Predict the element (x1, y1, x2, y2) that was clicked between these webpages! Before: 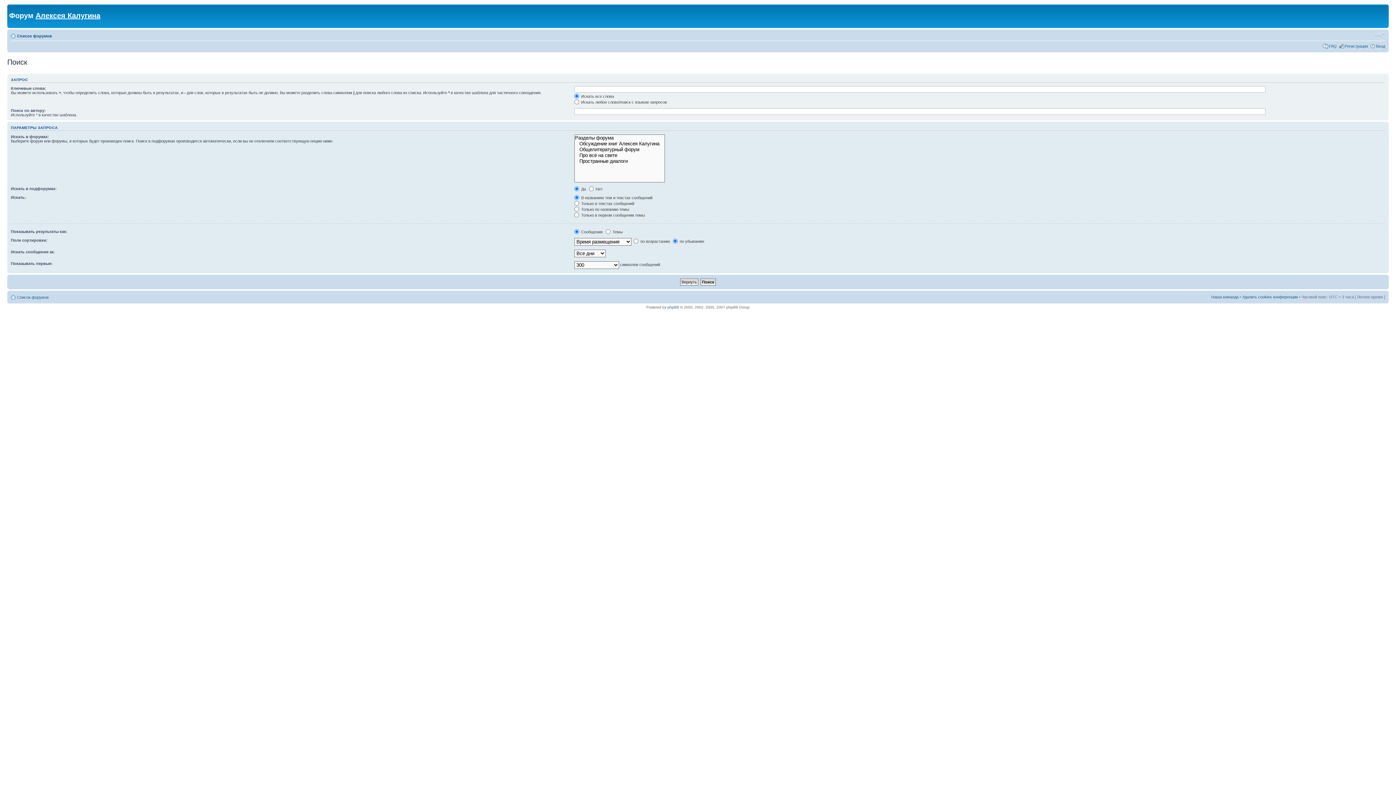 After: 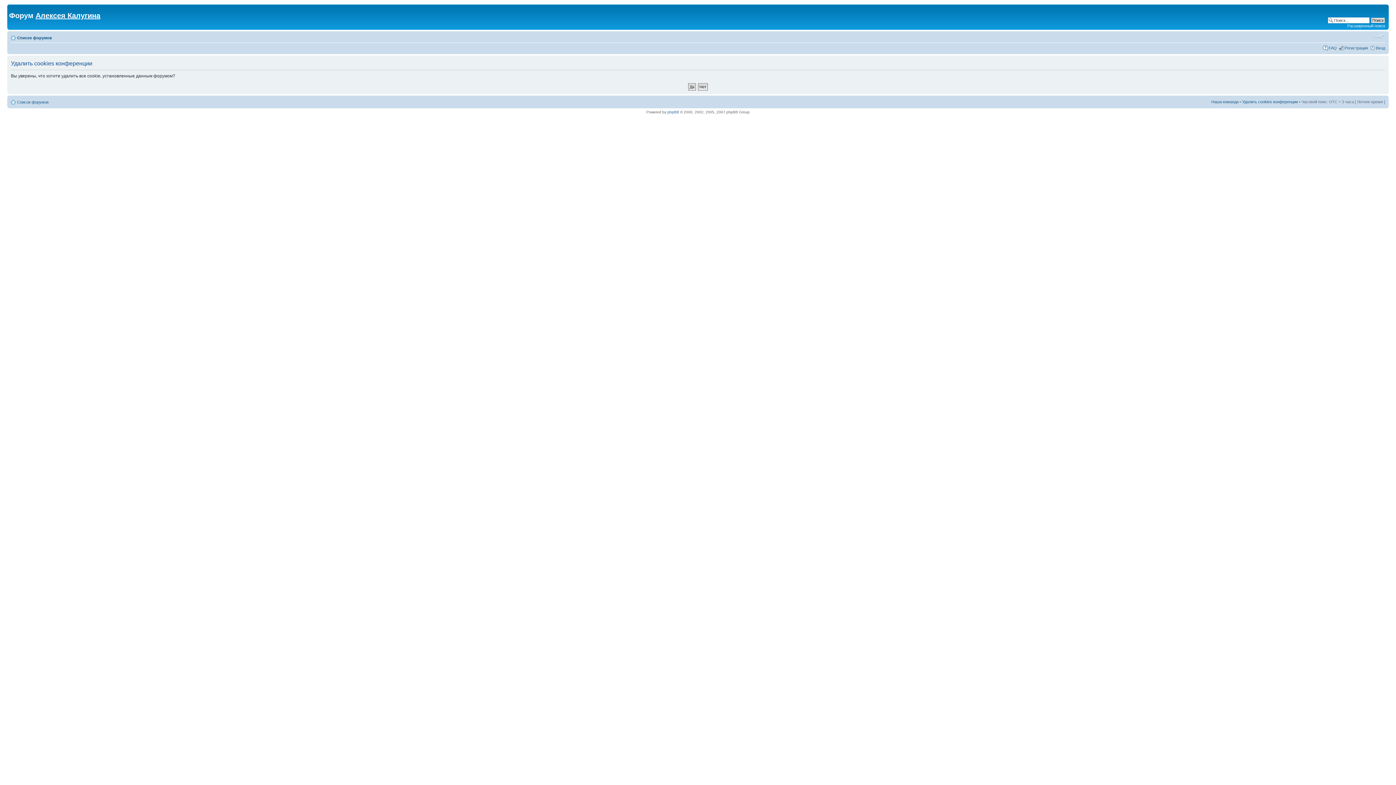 Action: label: Удалить cookies конференции bbox: (1242, 294, 1298, 299)